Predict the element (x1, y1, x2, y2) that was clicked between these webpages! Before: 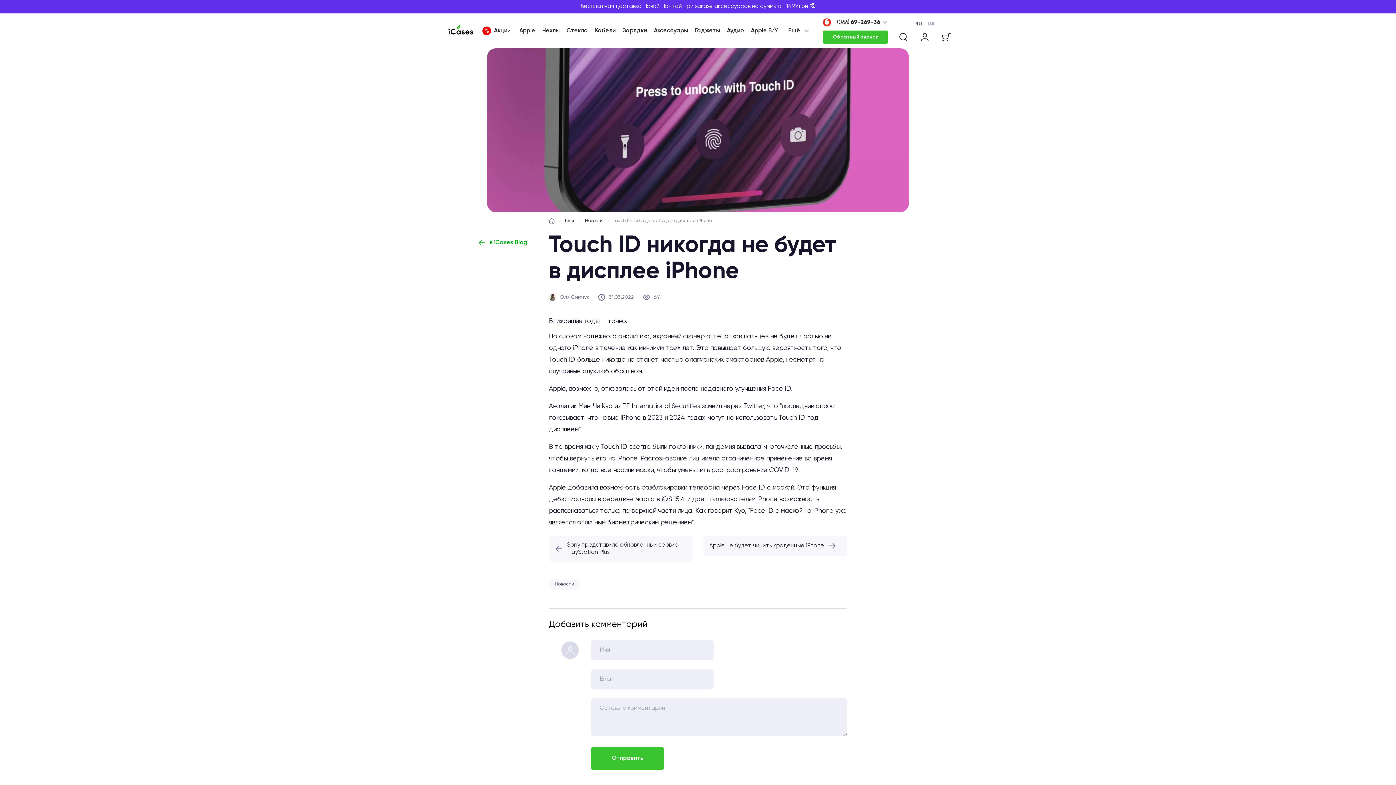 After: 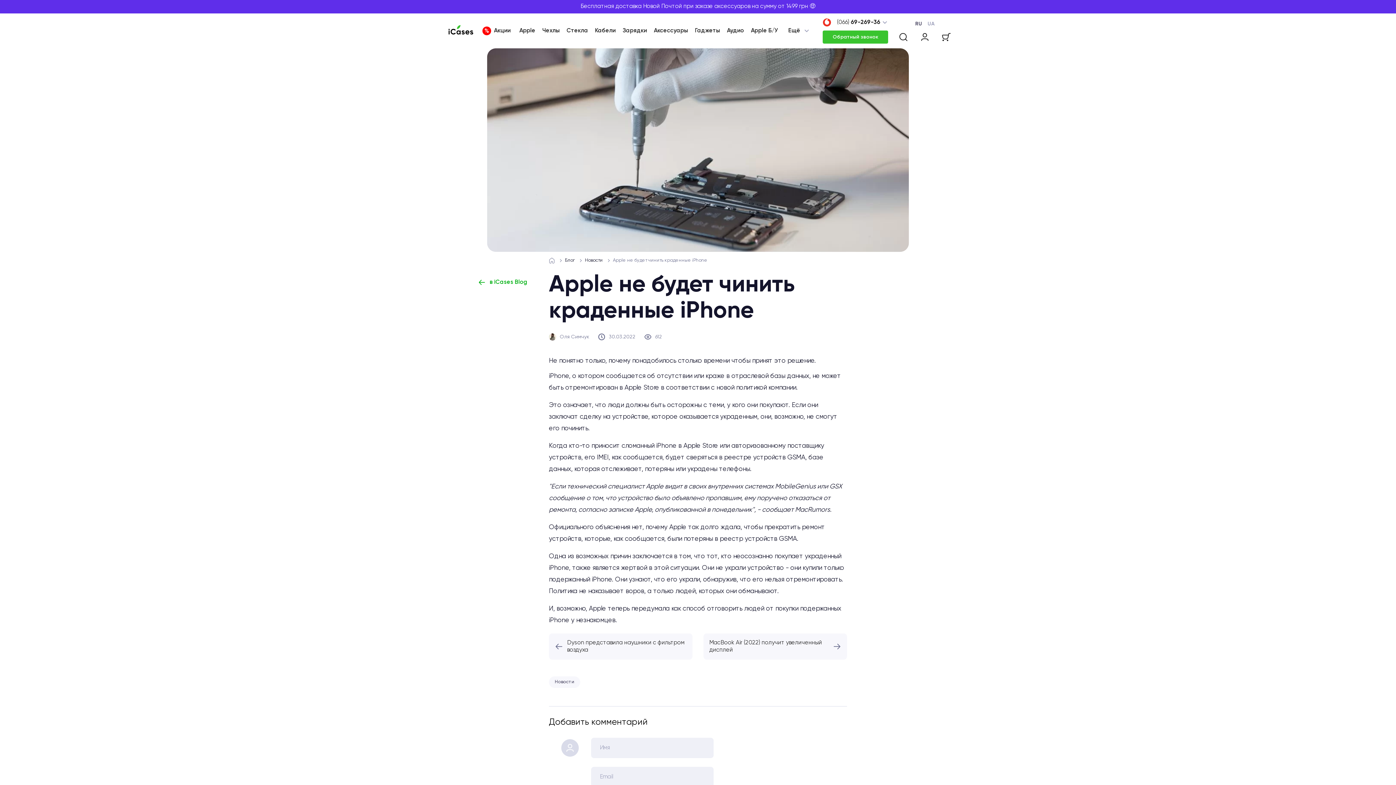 Action: bbox: (703, 536, 847, 556) label: Apple не будет чинить краденные iPhone